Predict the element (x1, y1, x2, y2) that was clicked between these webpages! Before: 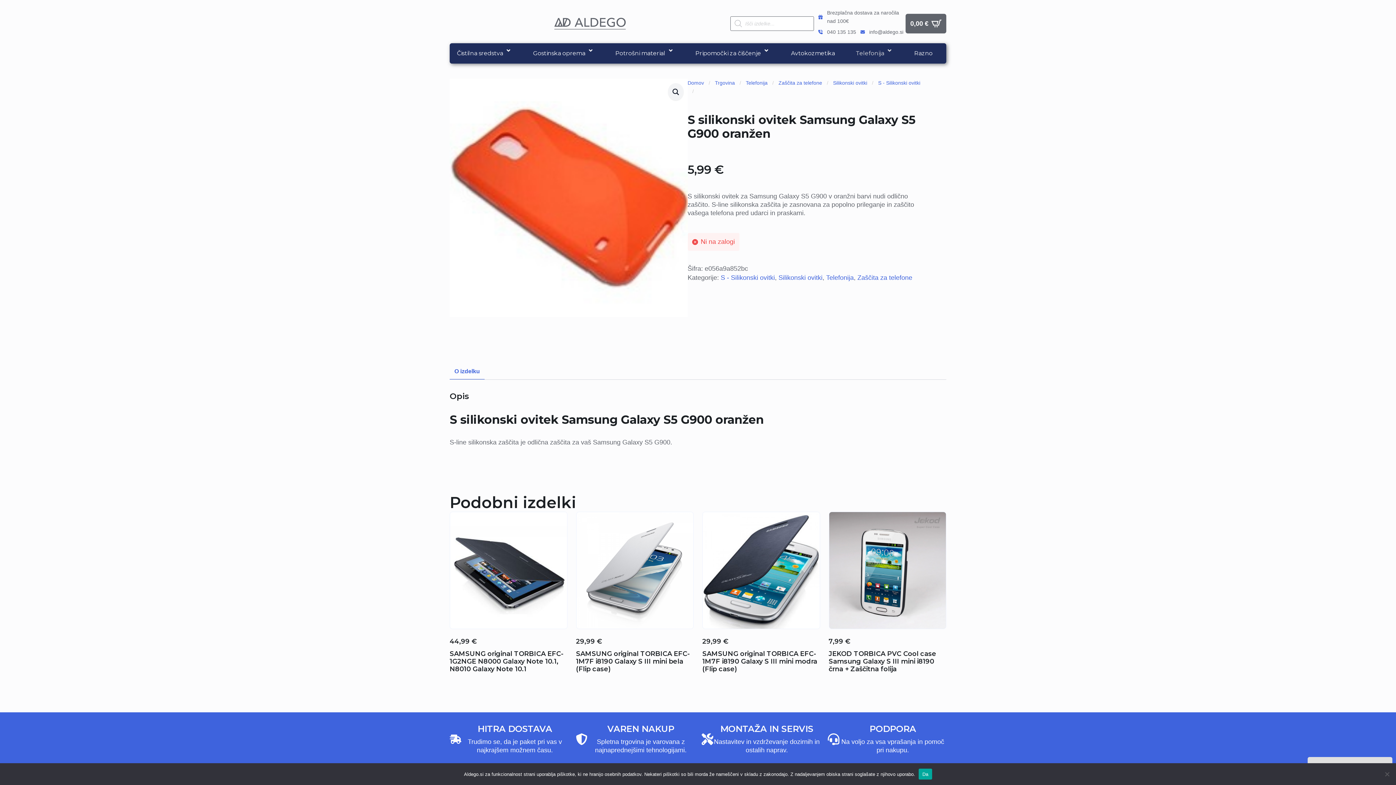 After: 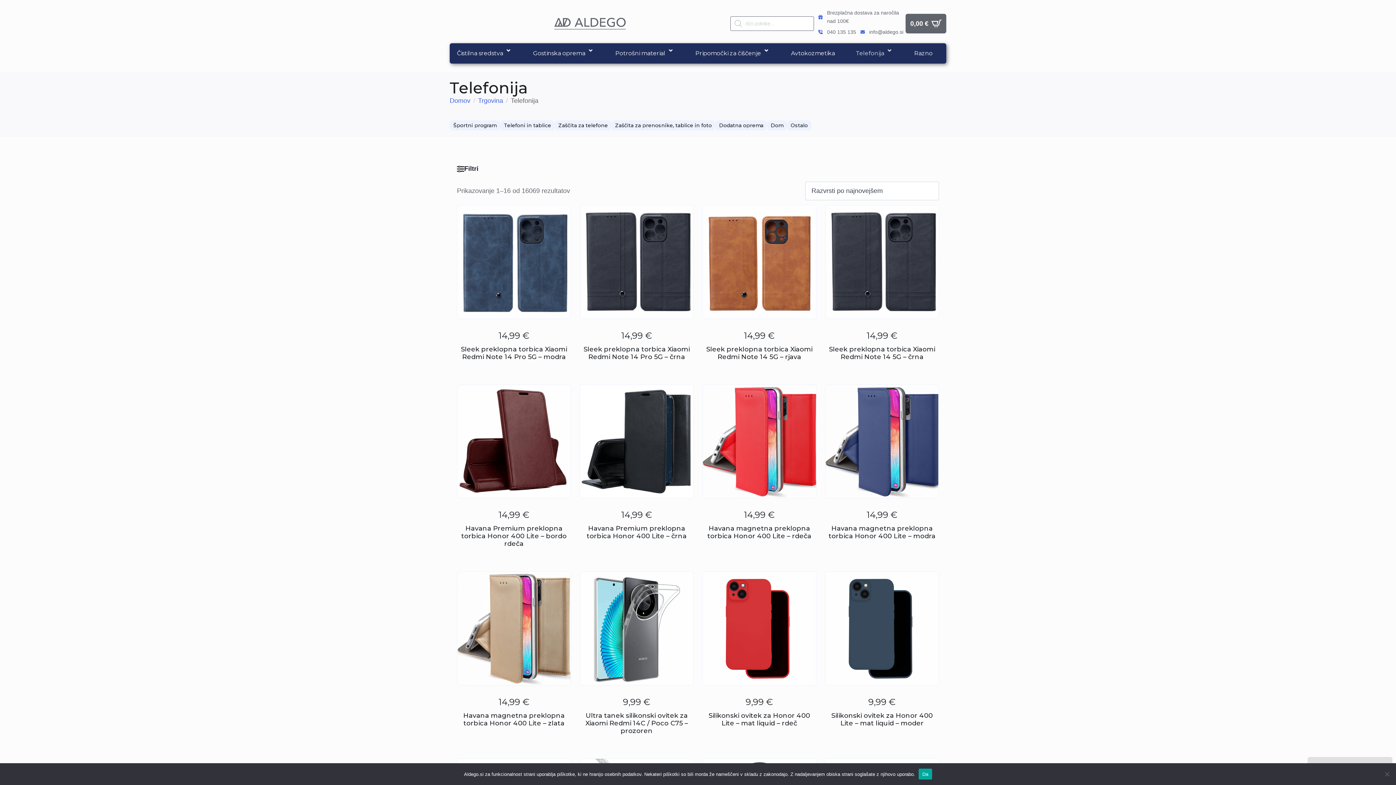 Action: bbox: (746, 78, 767, 87) label: Telefonija